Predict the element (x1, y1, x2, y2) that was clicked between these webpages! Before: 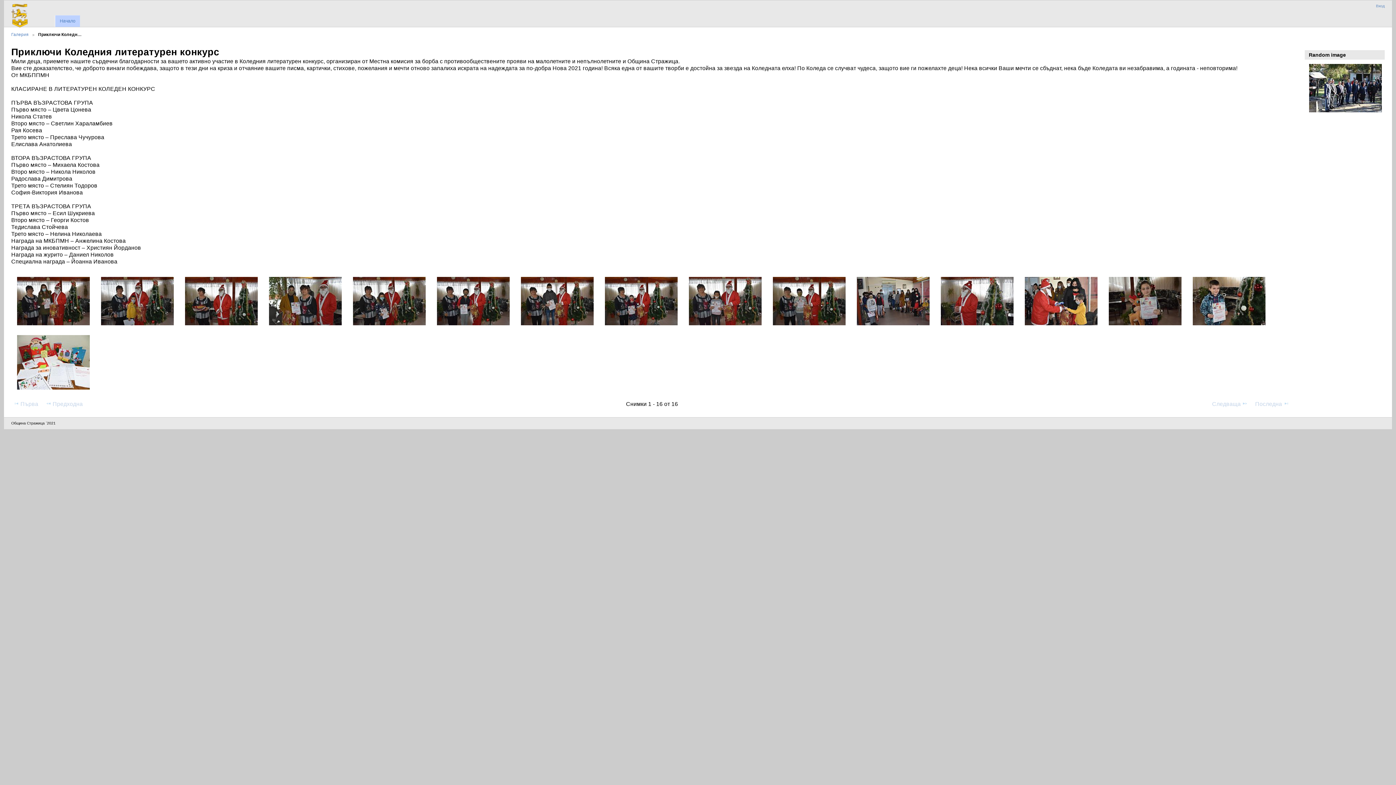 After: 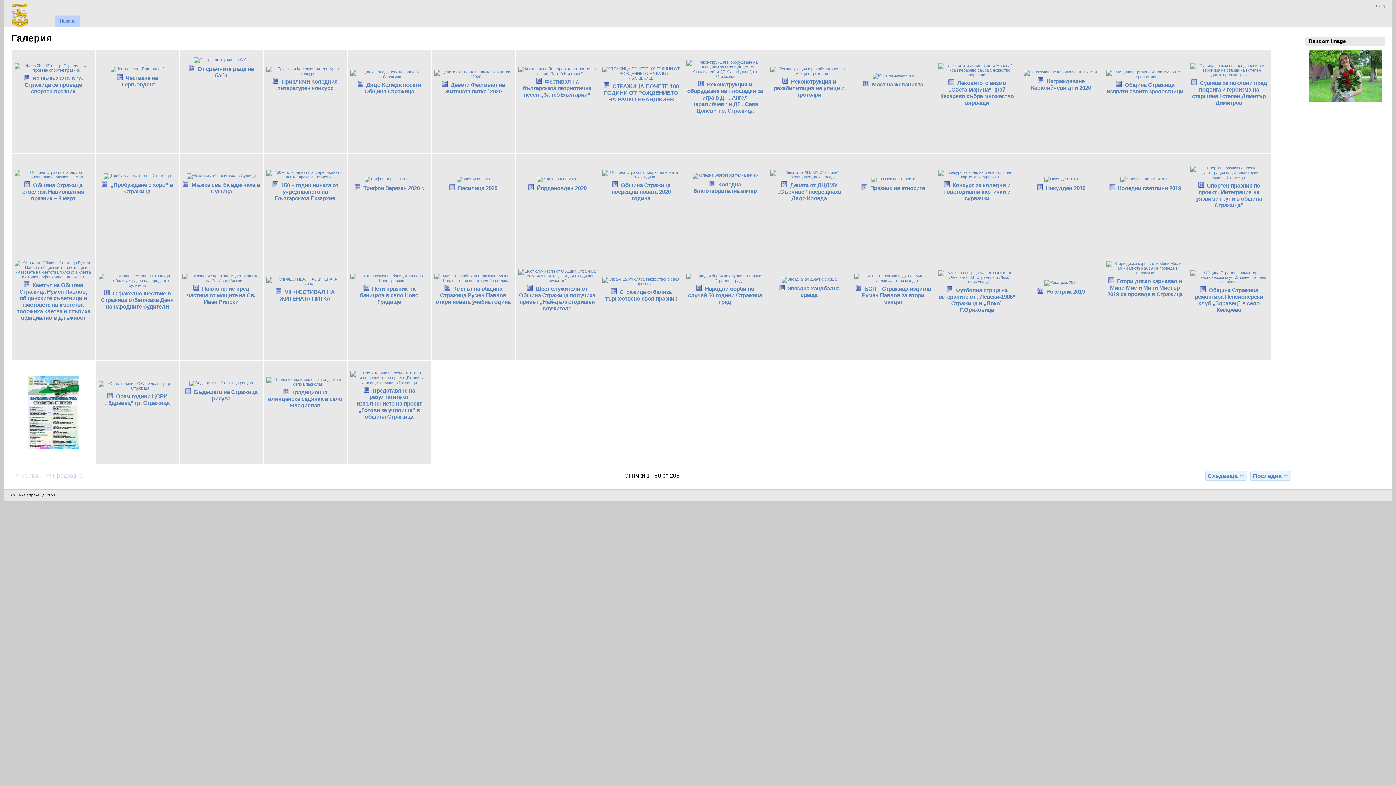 Action: bbox: (54, 15, 79, 26) label: Начало